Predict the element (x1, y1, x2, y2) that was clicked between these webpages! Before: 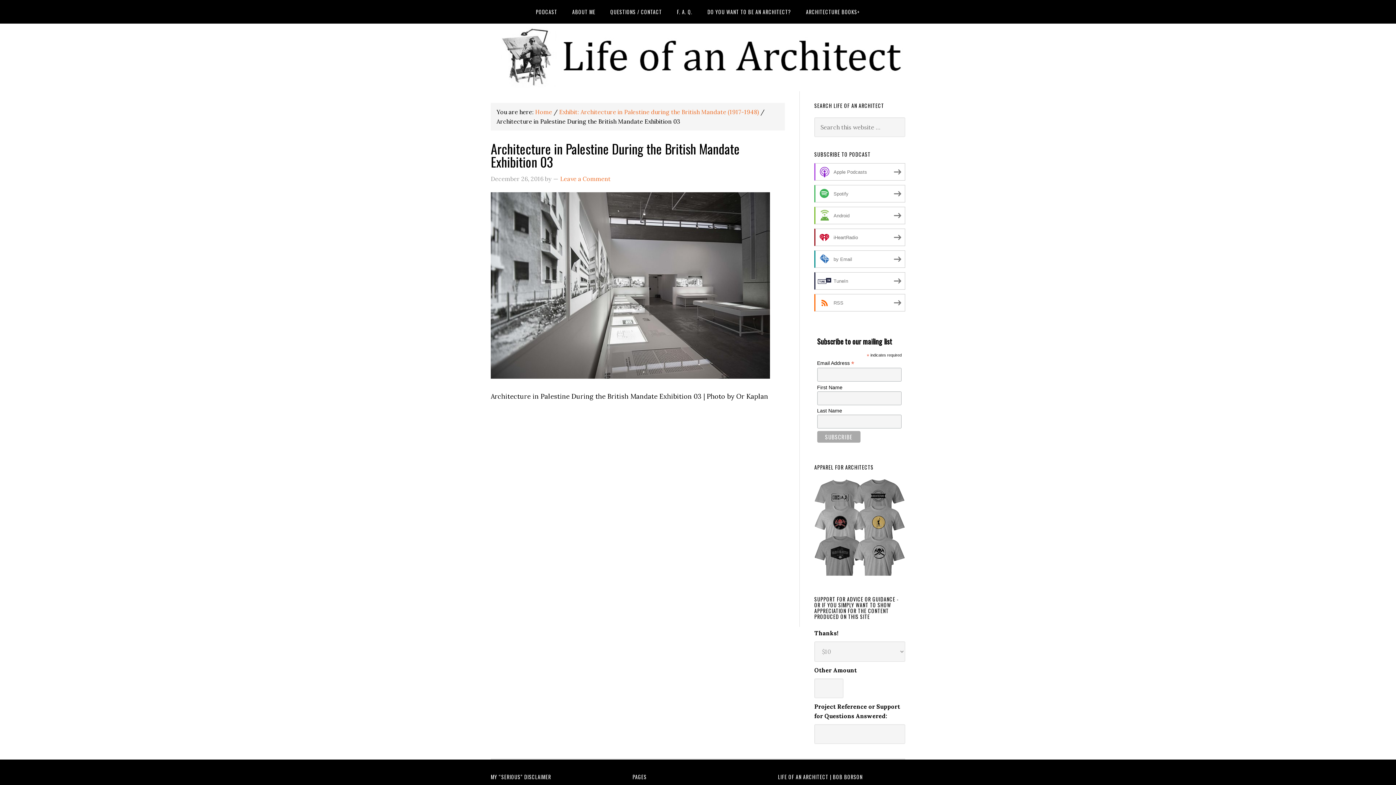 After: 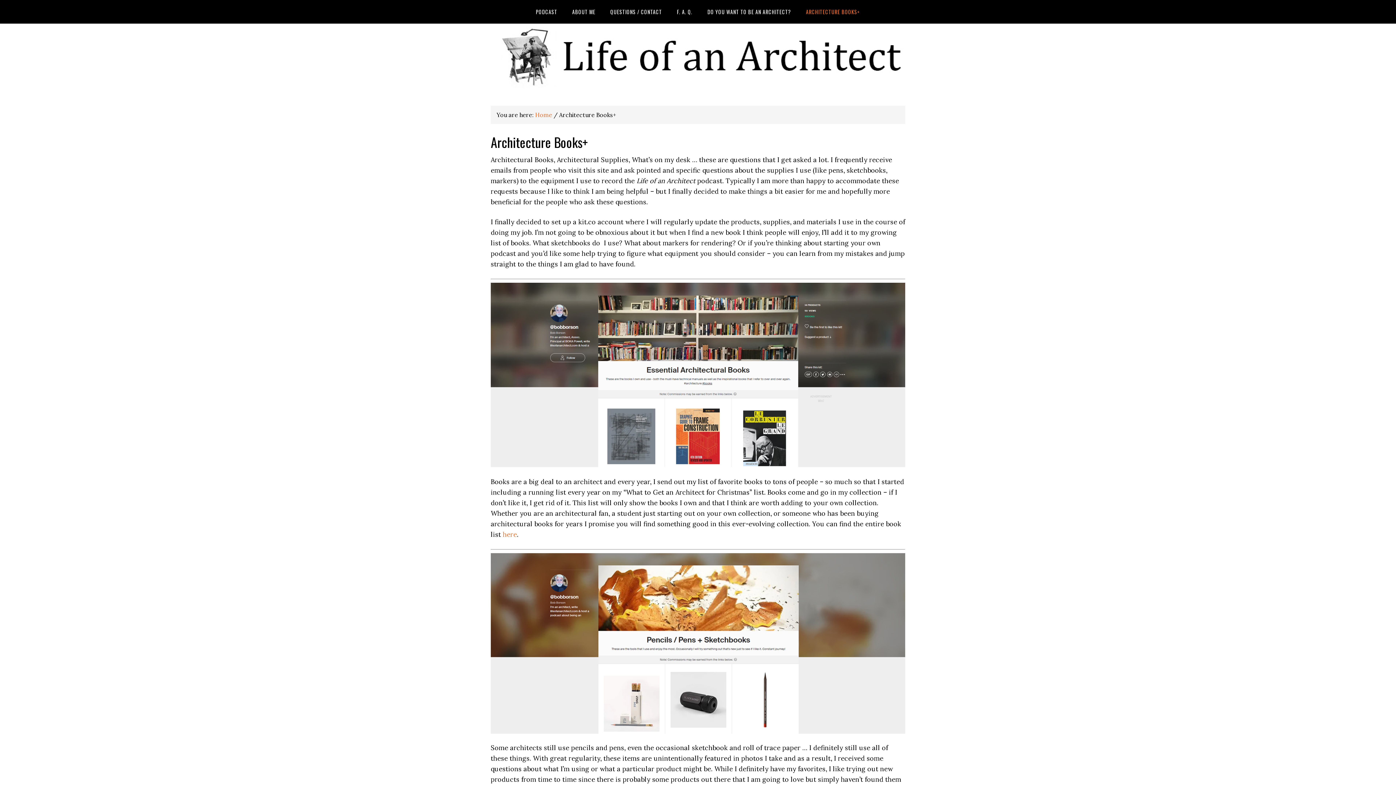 Action: bbox: (799, 0, 866, 23) label: ARCHITECTURE BOOKS+